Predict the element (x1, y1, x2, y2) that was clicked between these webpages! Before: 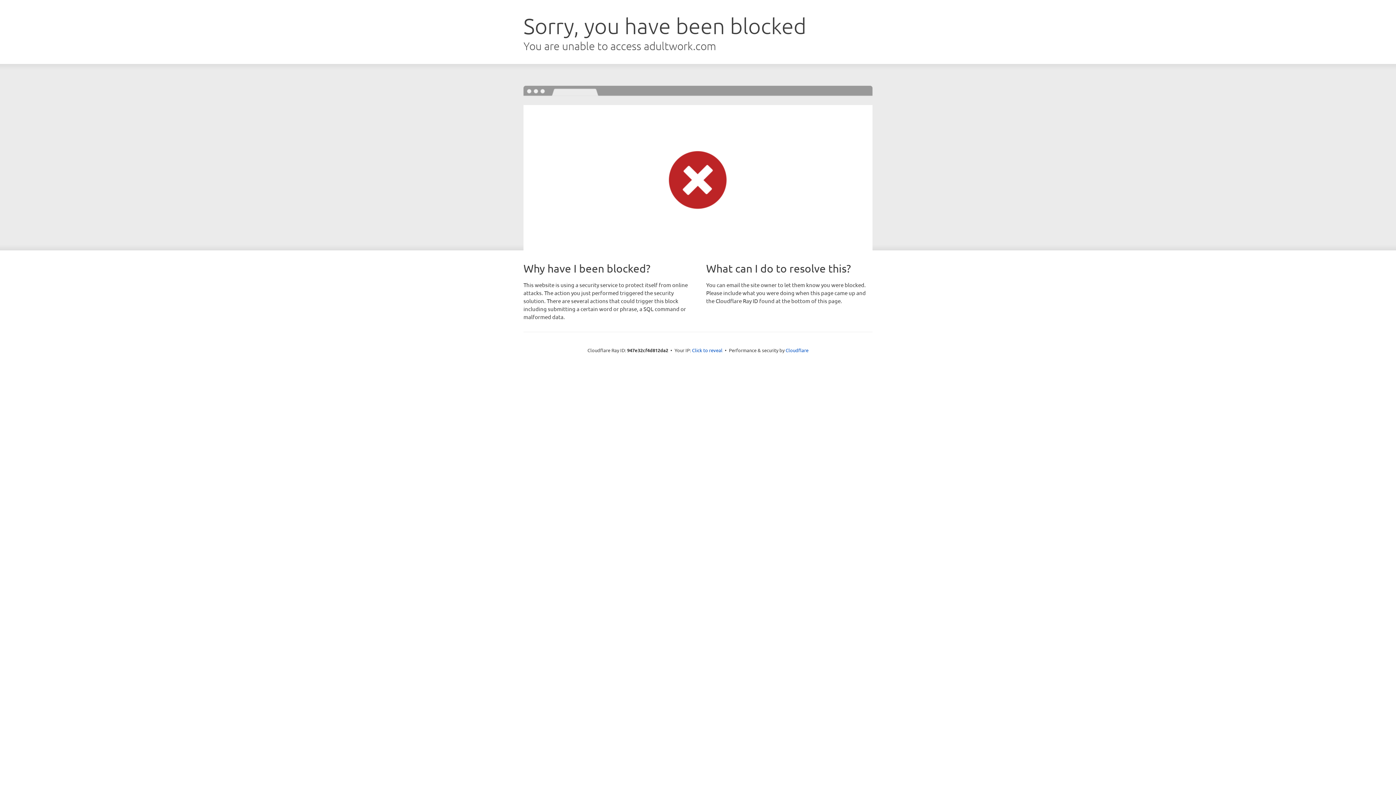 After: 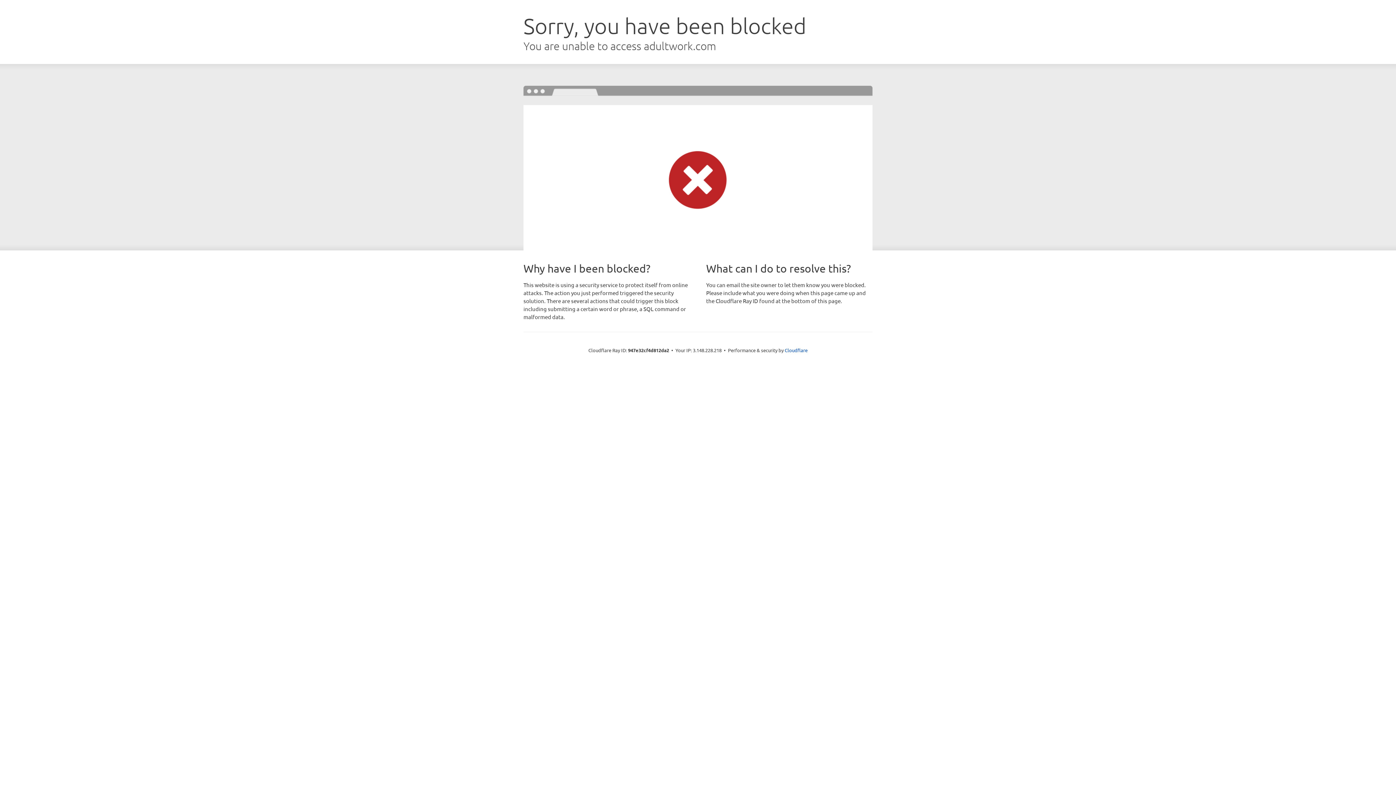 Action: label: Click to reveal bbox: (692, 346, 722, 353)